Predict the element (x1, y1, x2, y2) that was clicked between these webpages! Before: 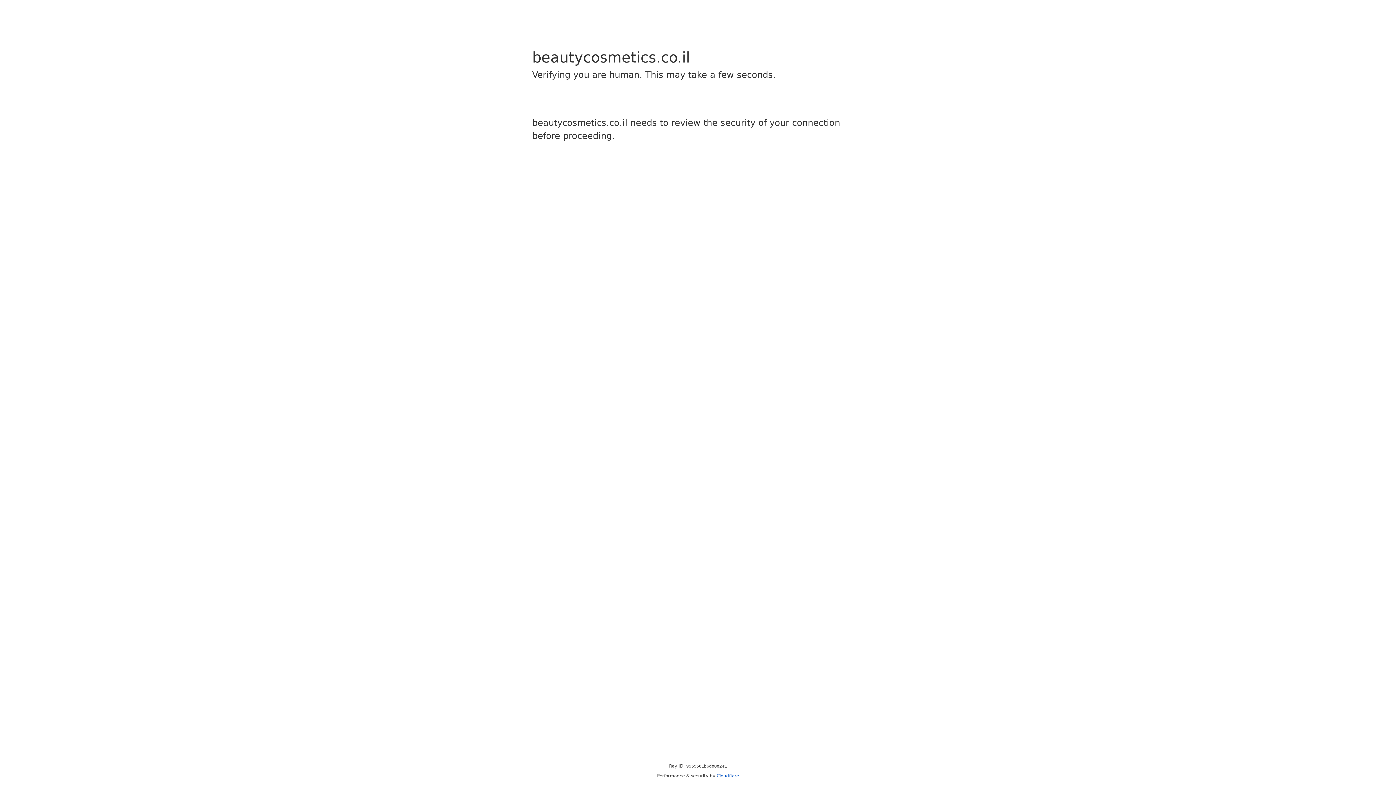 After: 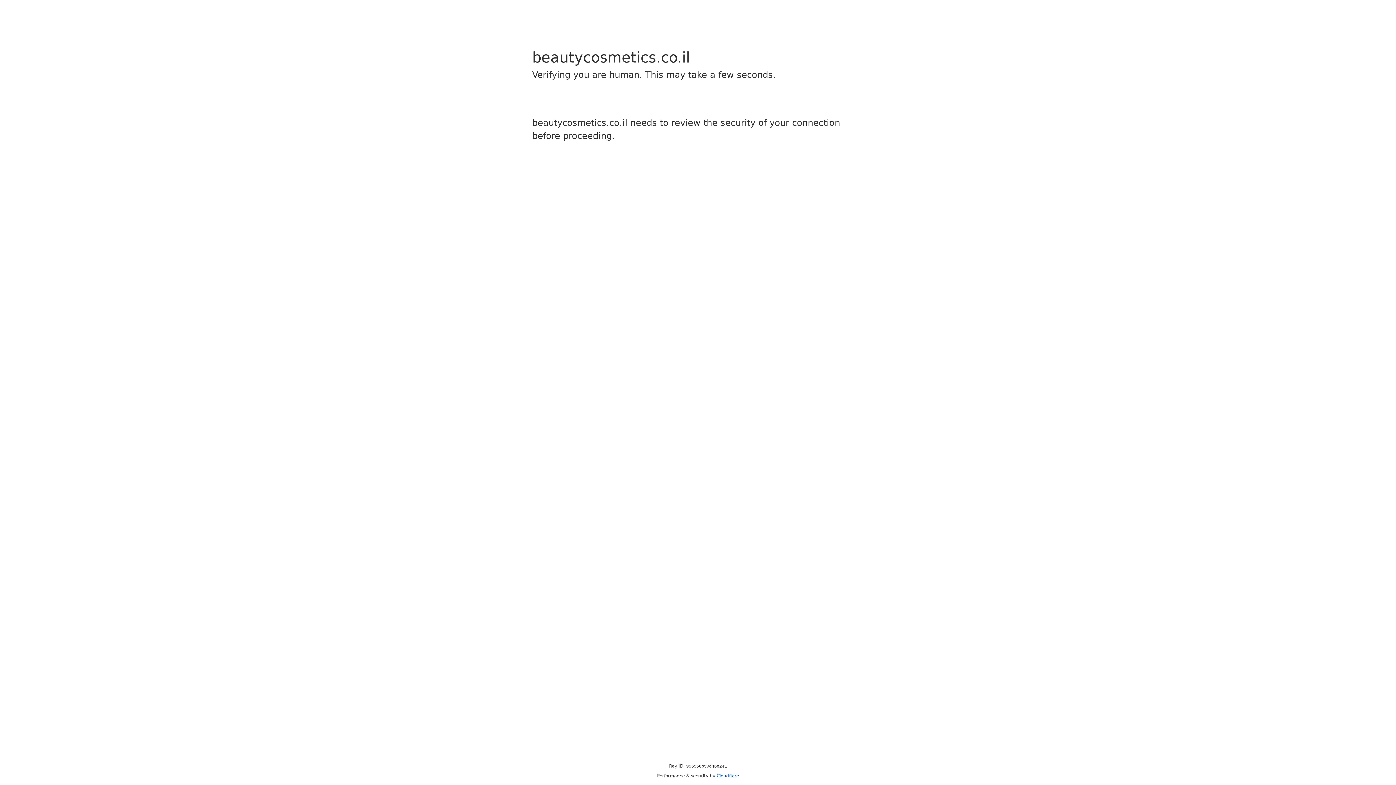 Action: label: Cloudflare bbox: (716, 773, 739, 778)